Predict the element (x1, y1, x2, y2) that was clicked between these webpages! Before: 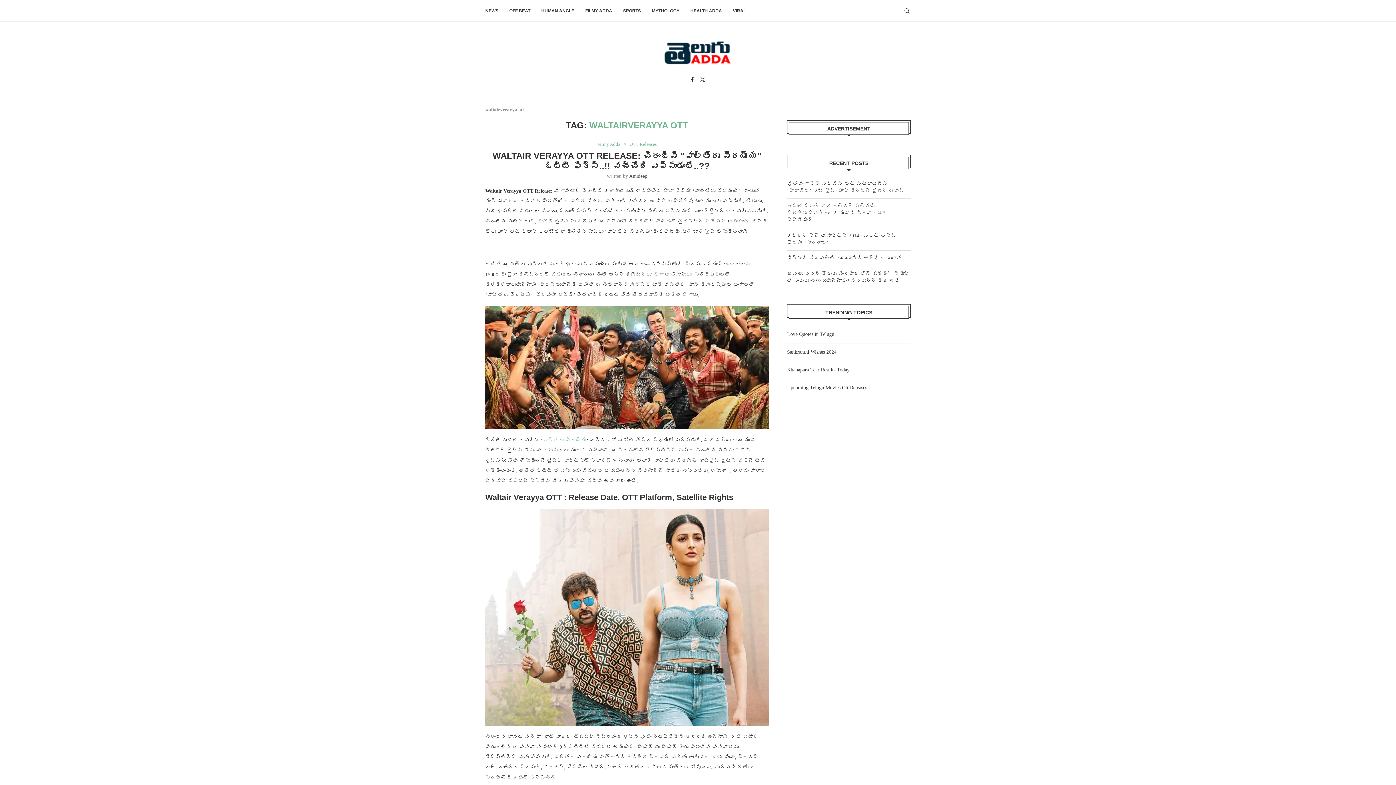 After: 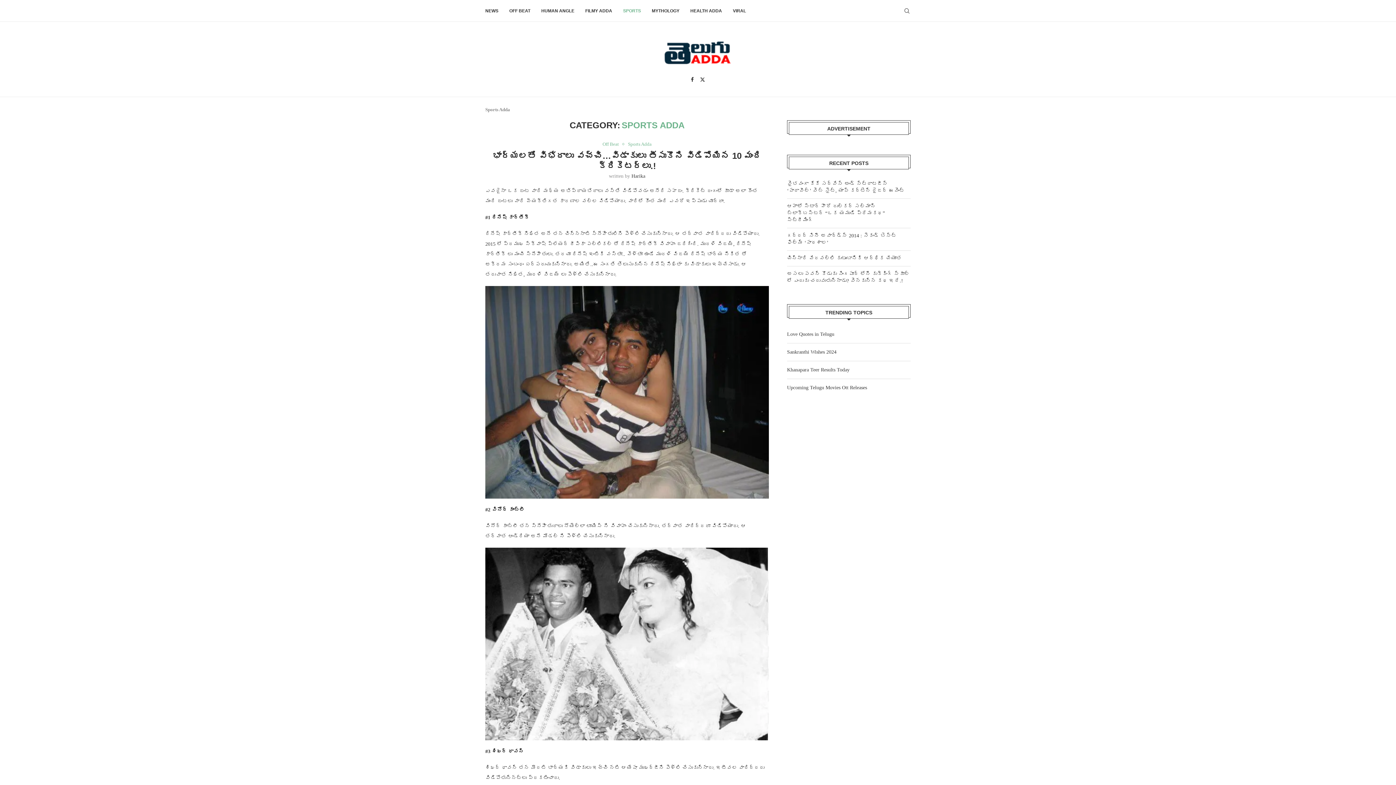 Action: bbox: (623, 0, 641, 21) label: SPORTS